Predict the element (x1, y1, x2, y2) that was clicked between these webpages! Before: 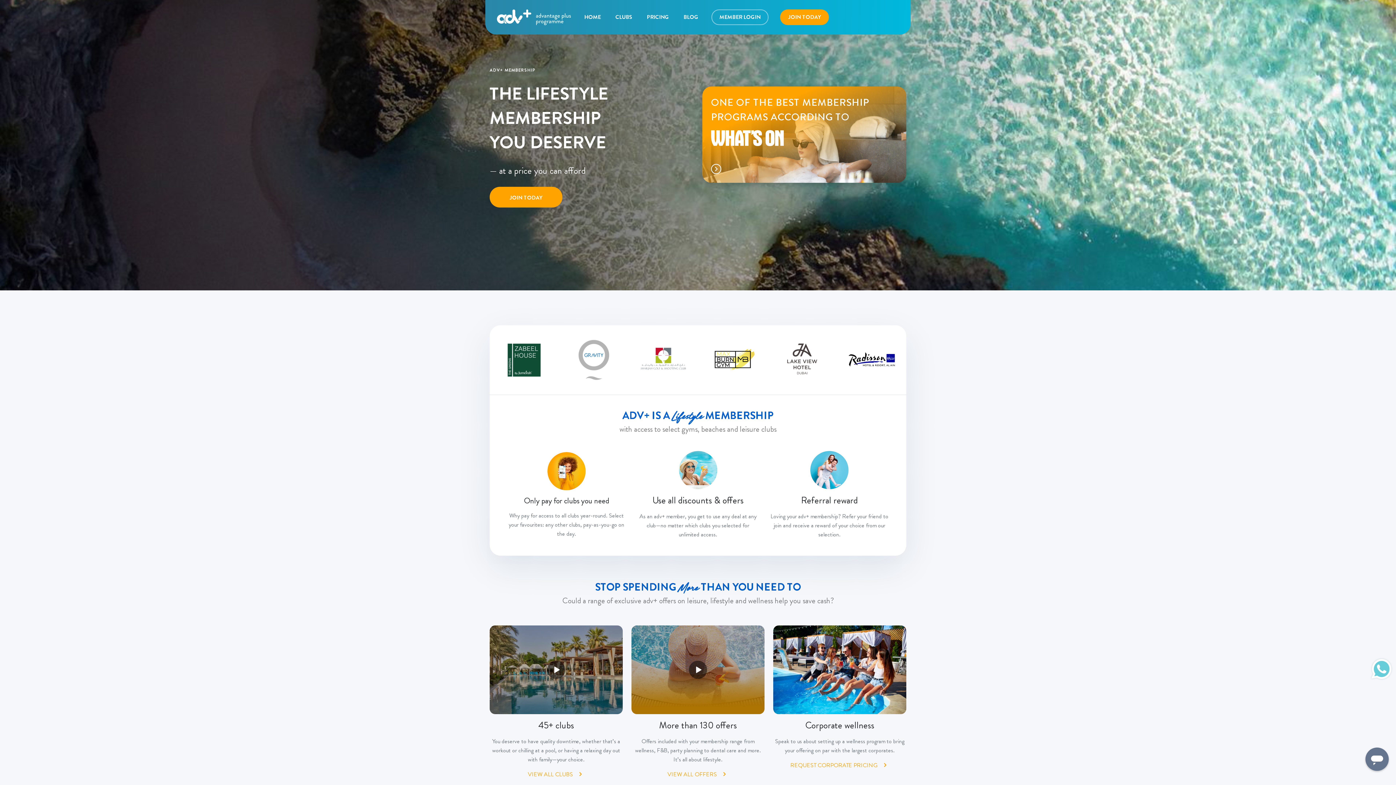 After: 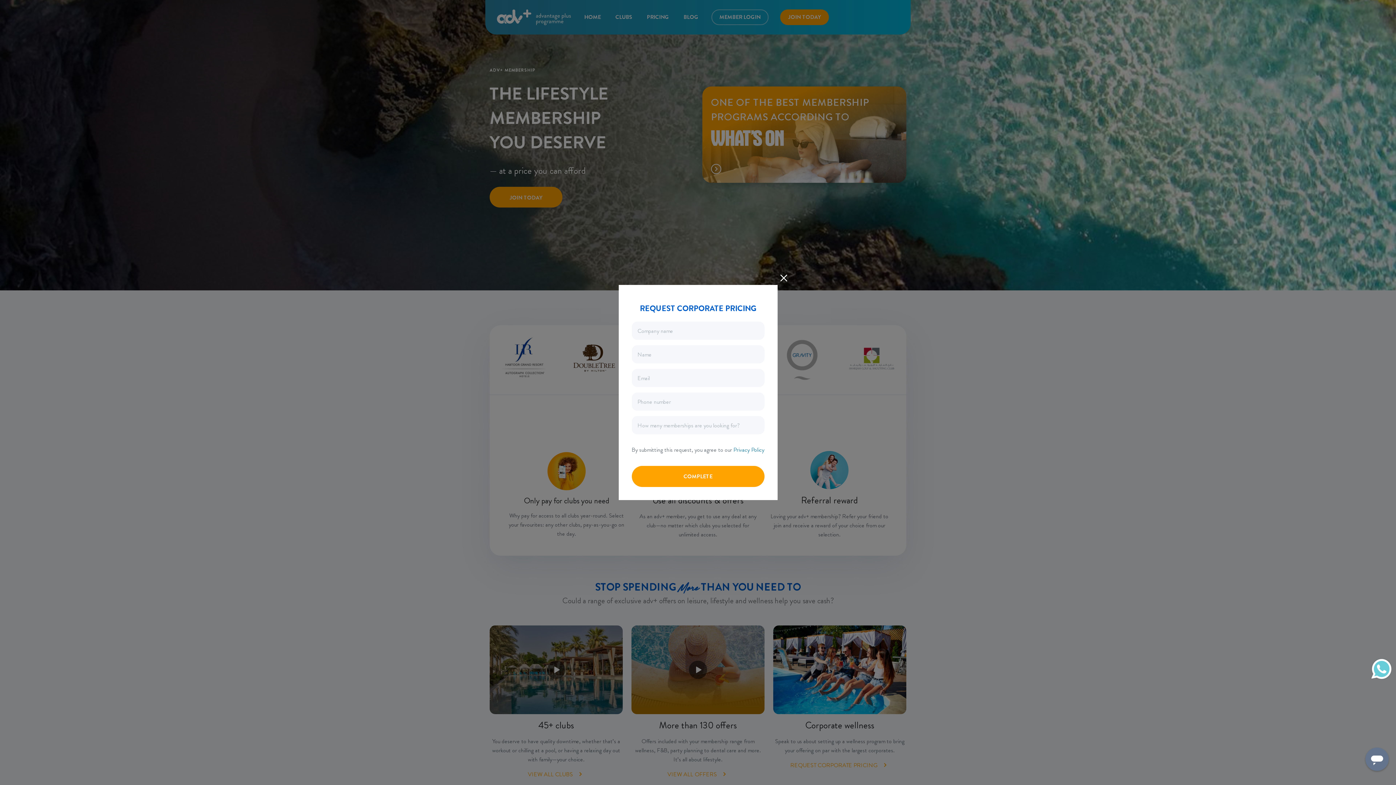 Action: label: REQUEST CORPORATE PRICING bbox: (773, 761, 906, 770)